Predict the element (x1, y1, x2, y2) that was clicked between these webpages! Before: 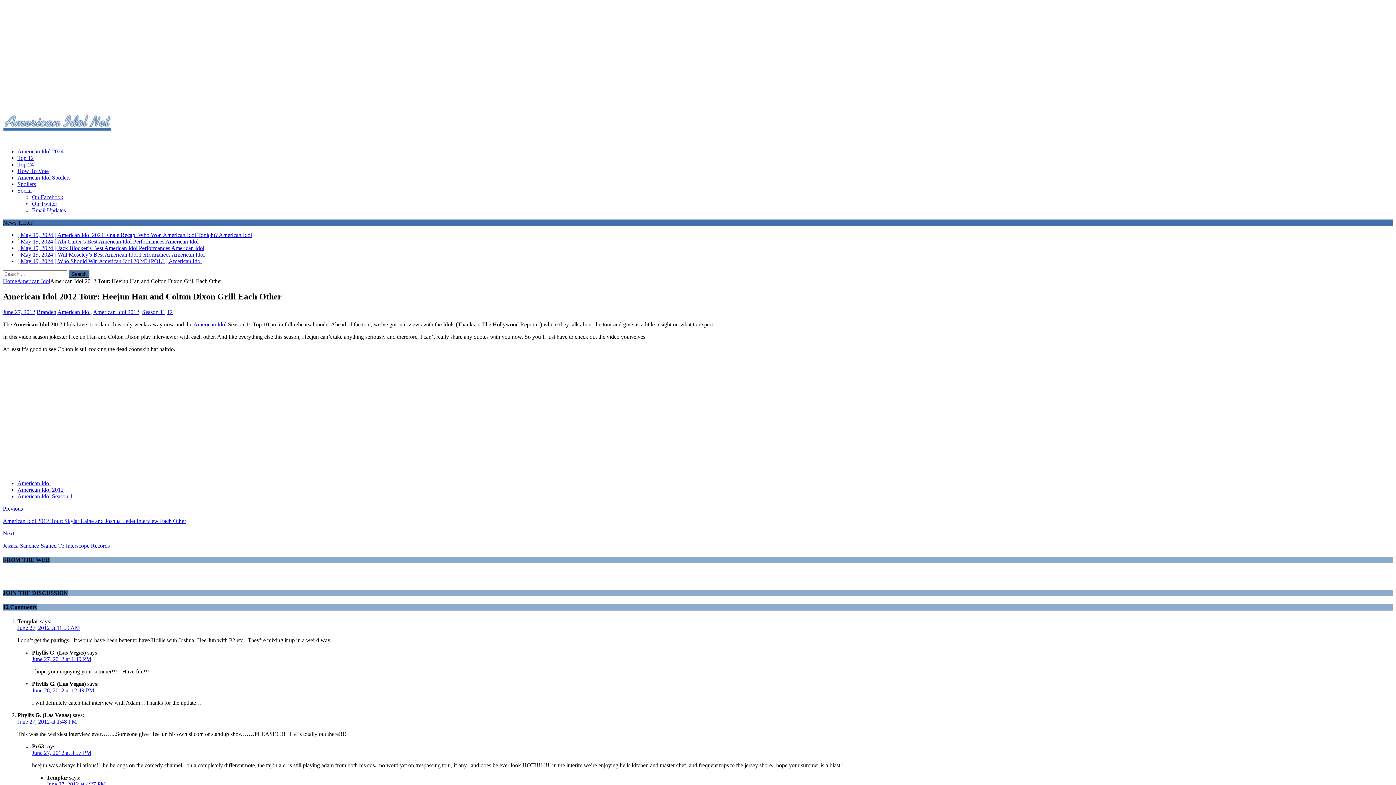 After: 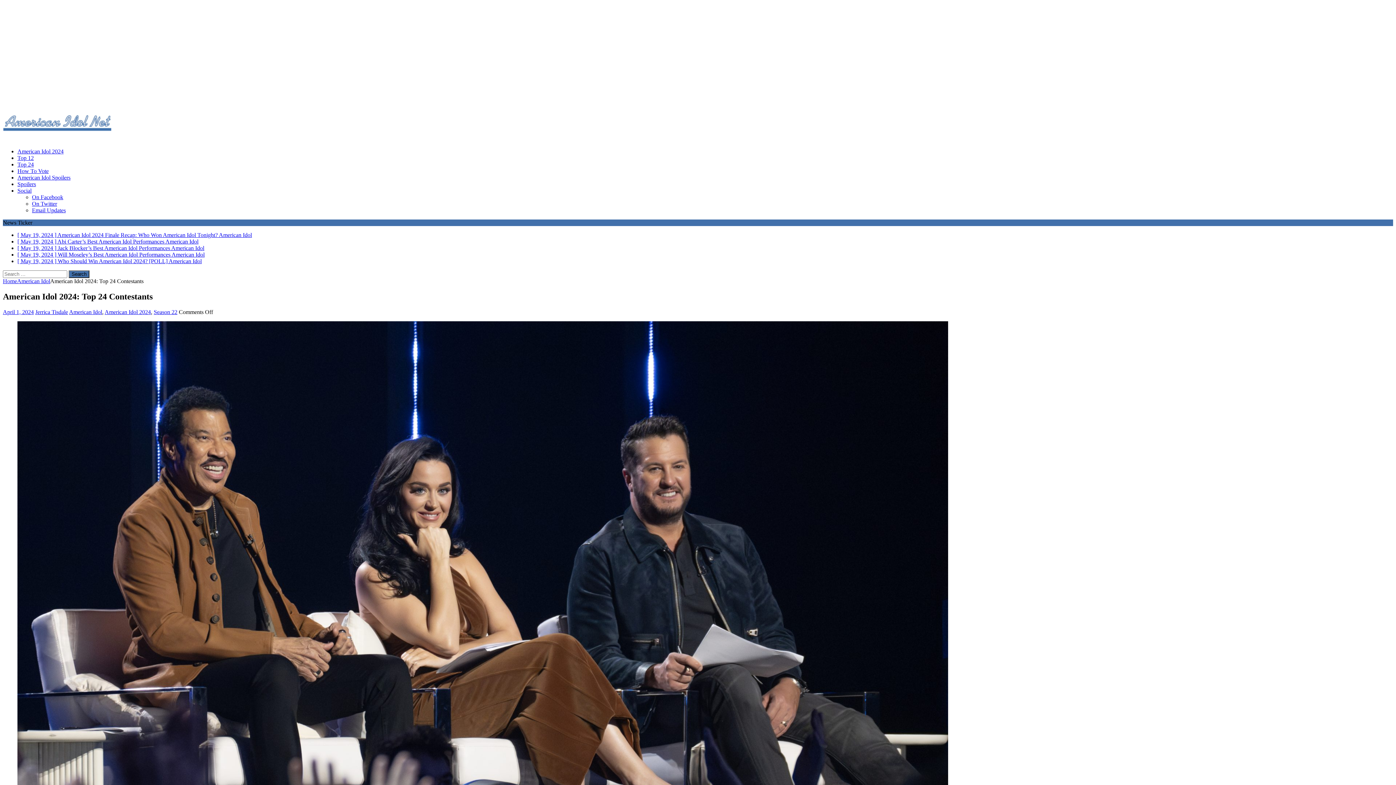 Action: label: Top 24 bbox: (17, 161, 33, 167)